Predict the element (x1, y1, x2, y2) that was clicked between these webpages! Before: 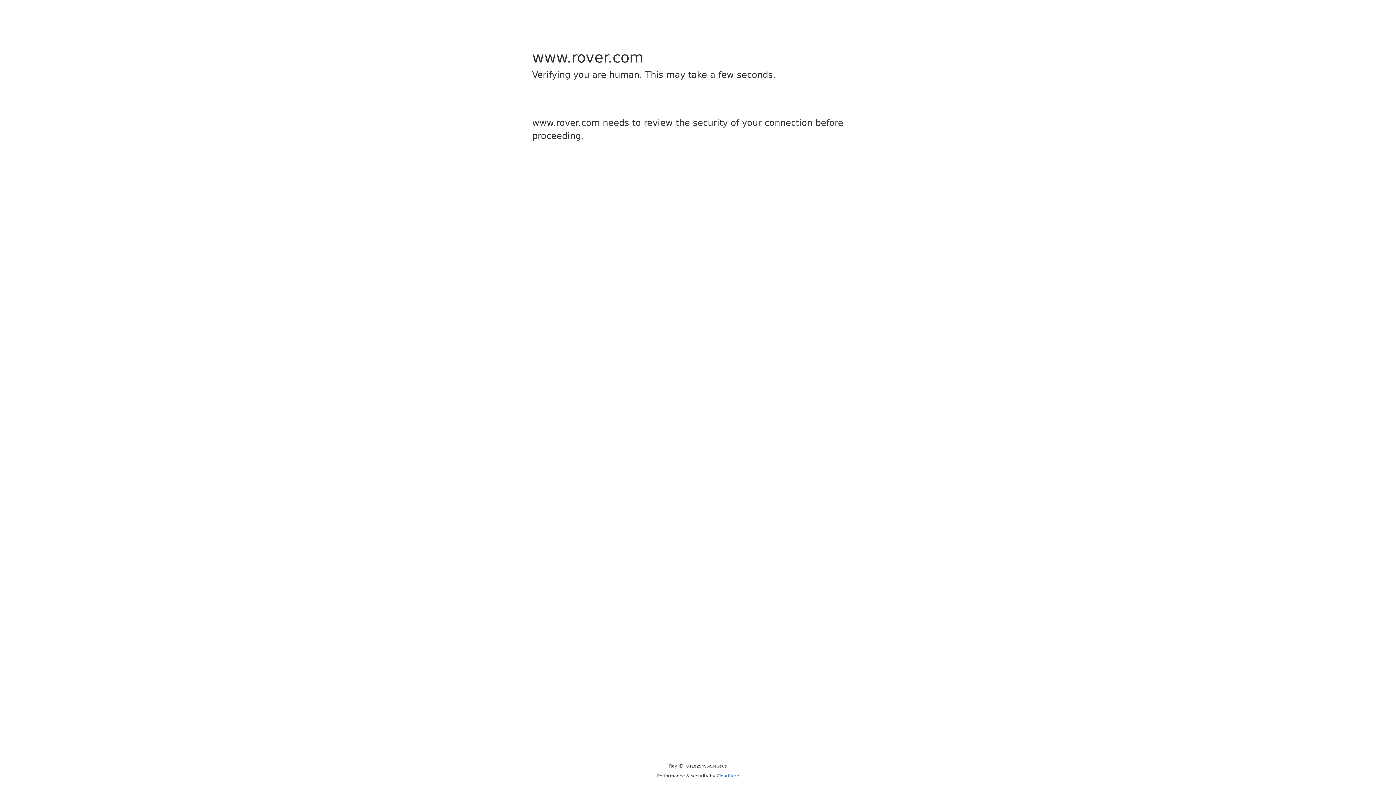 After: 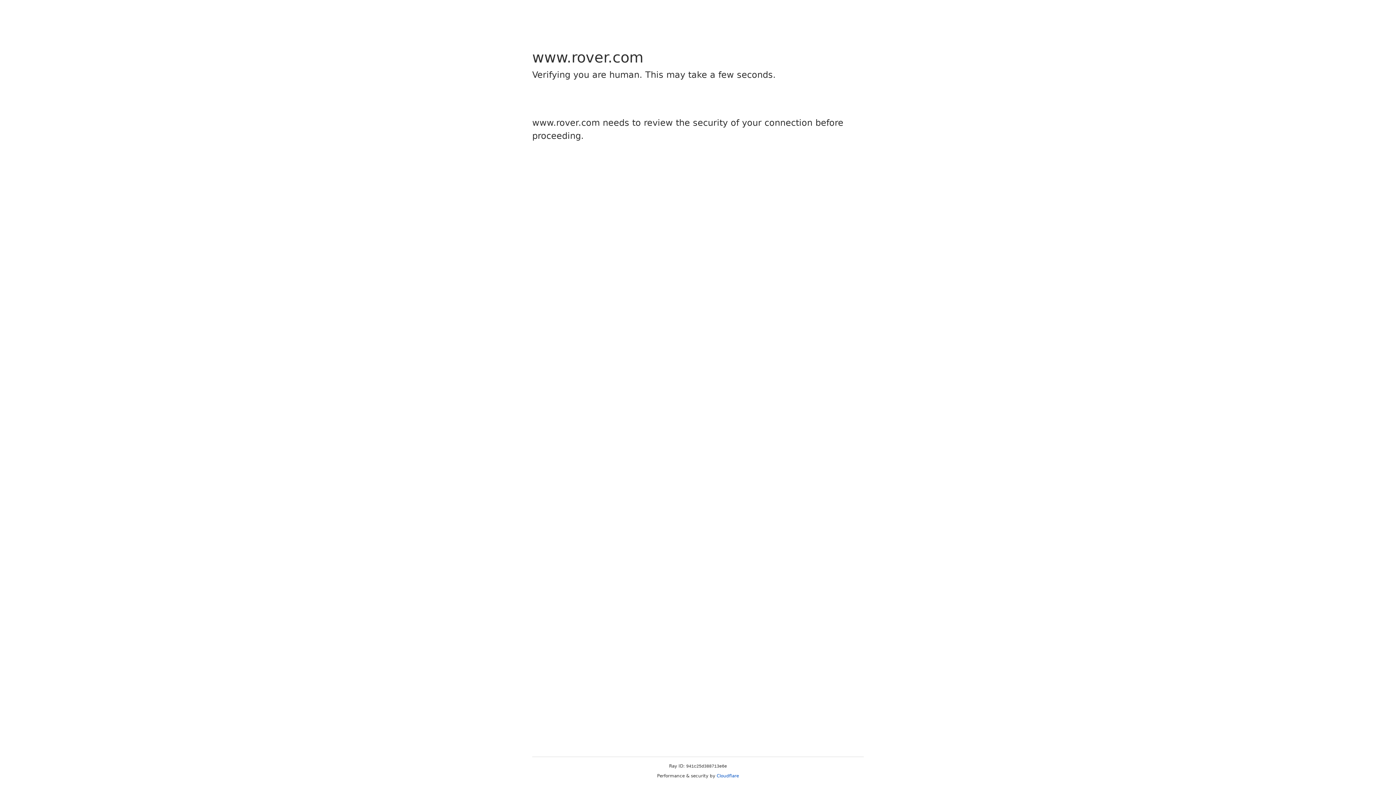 Action: label: Cloudflare bbox: (716, 773, 739, 778)